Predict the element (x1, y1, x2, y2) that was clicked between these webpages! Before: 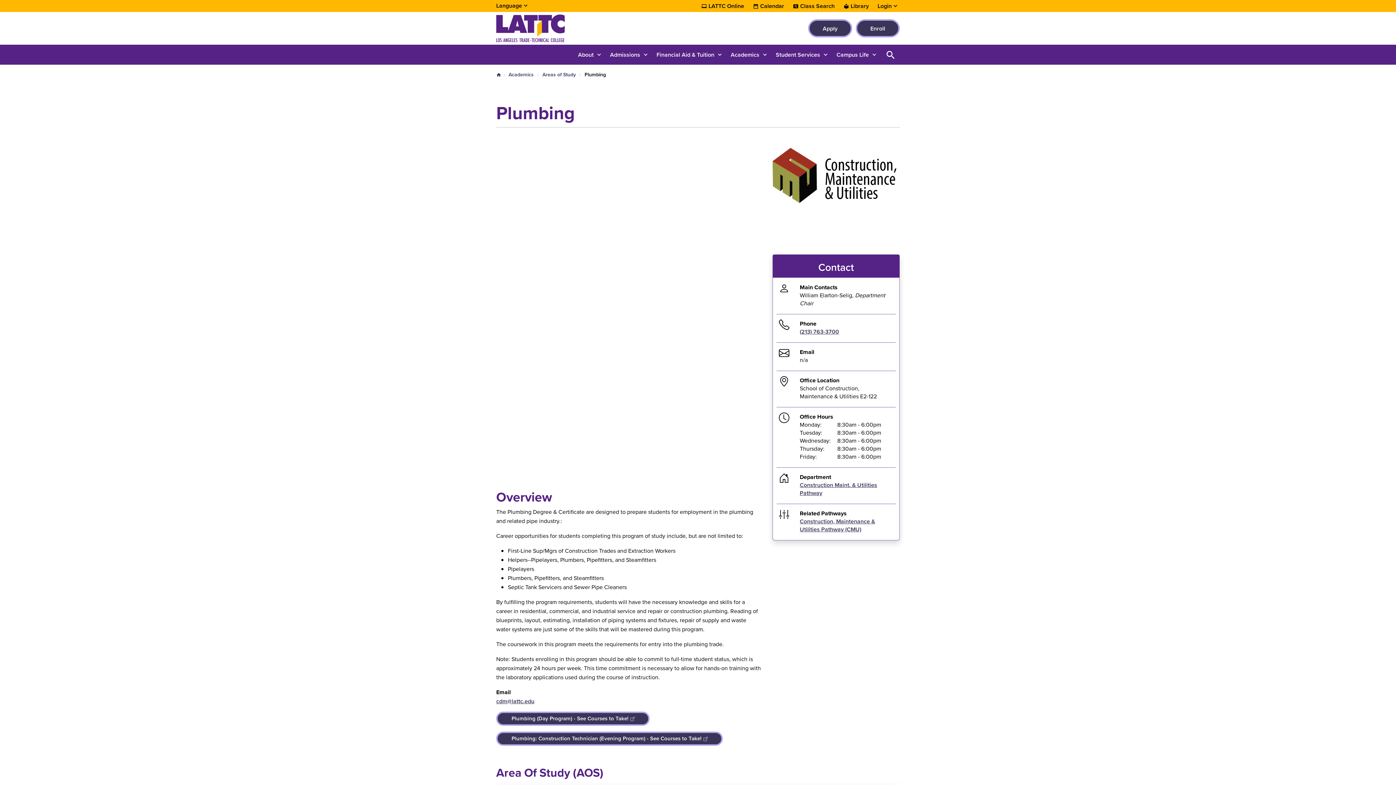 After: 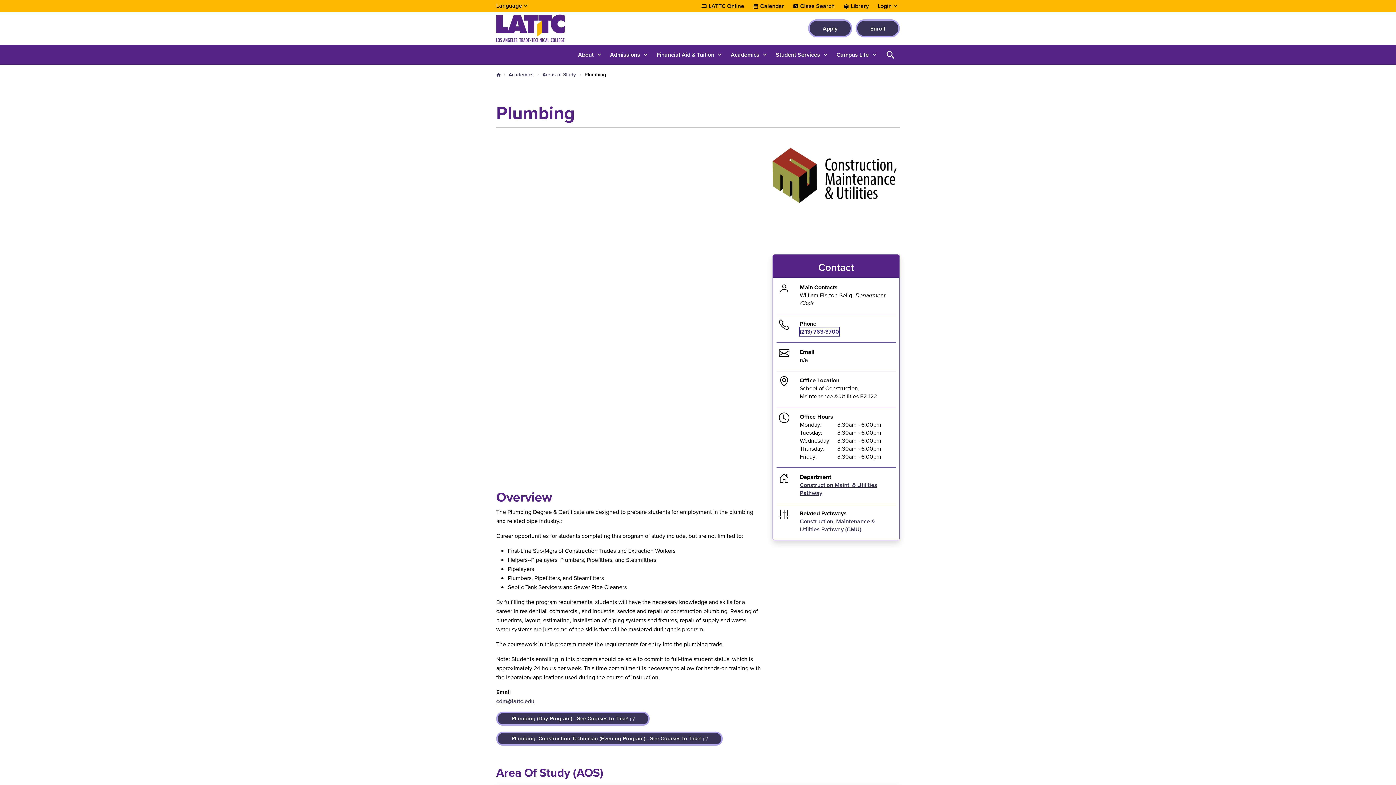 Action: label: (213) 763-3700 bbox: (799, 327, 839, 336)